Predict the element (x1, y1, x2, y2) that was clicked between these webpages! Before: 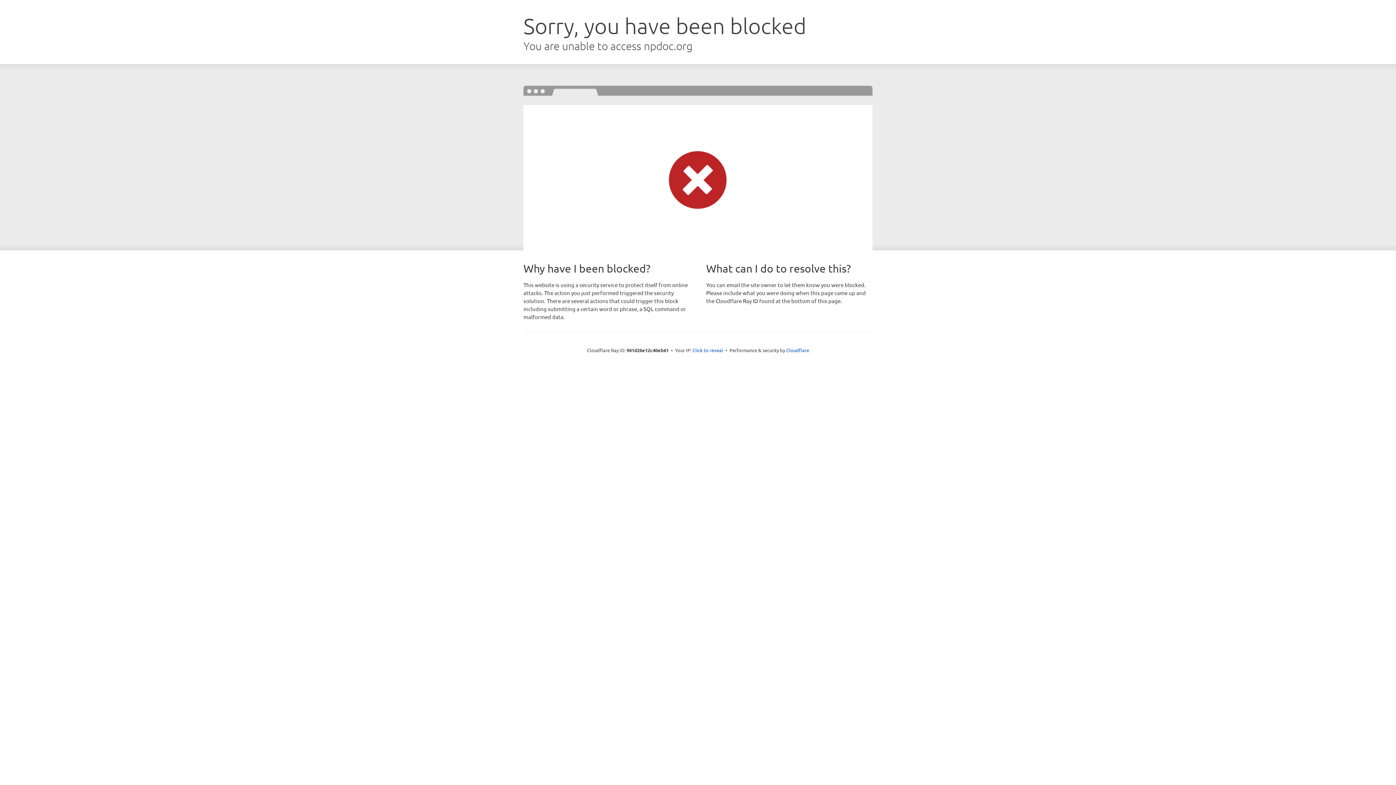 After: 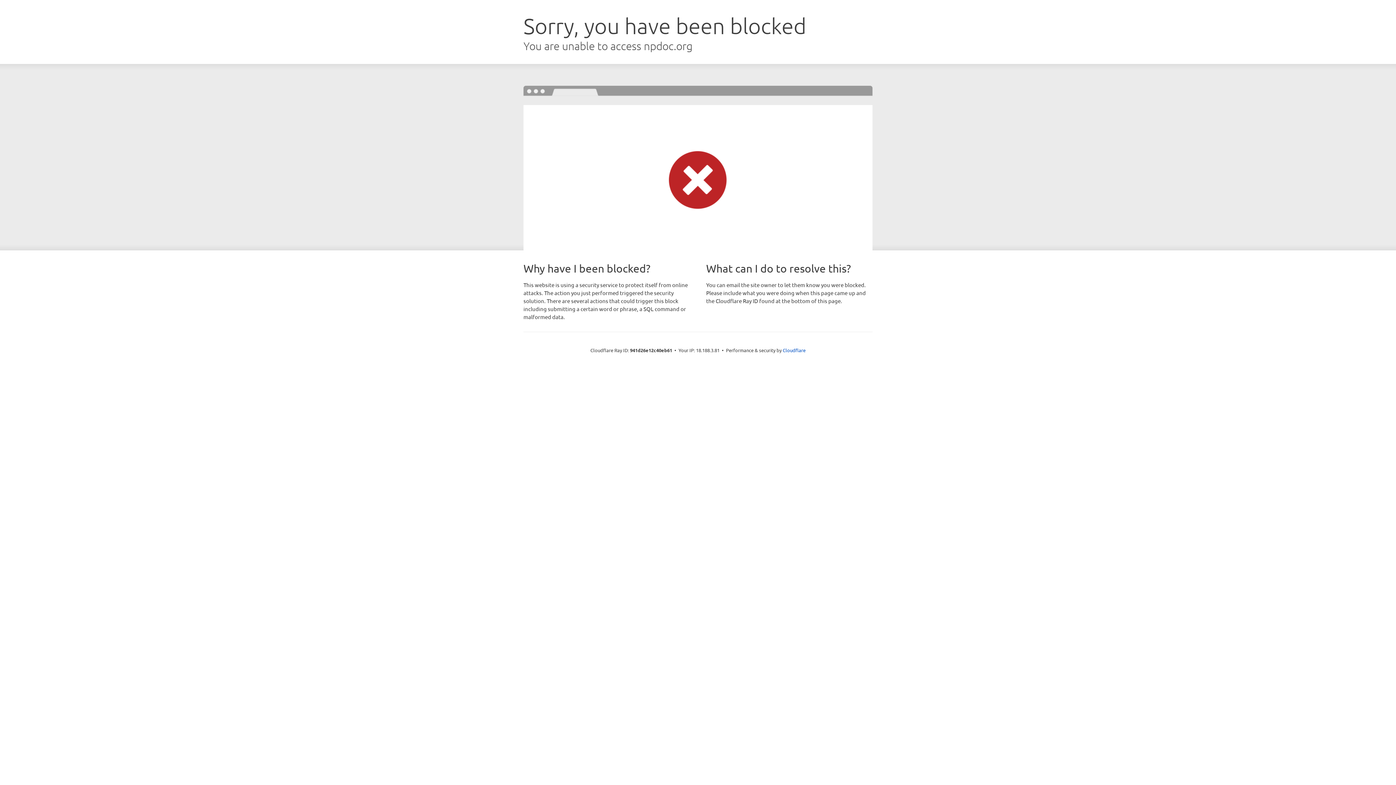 Action: label: Click to reveal bbox: (692, 346, 723, 353)